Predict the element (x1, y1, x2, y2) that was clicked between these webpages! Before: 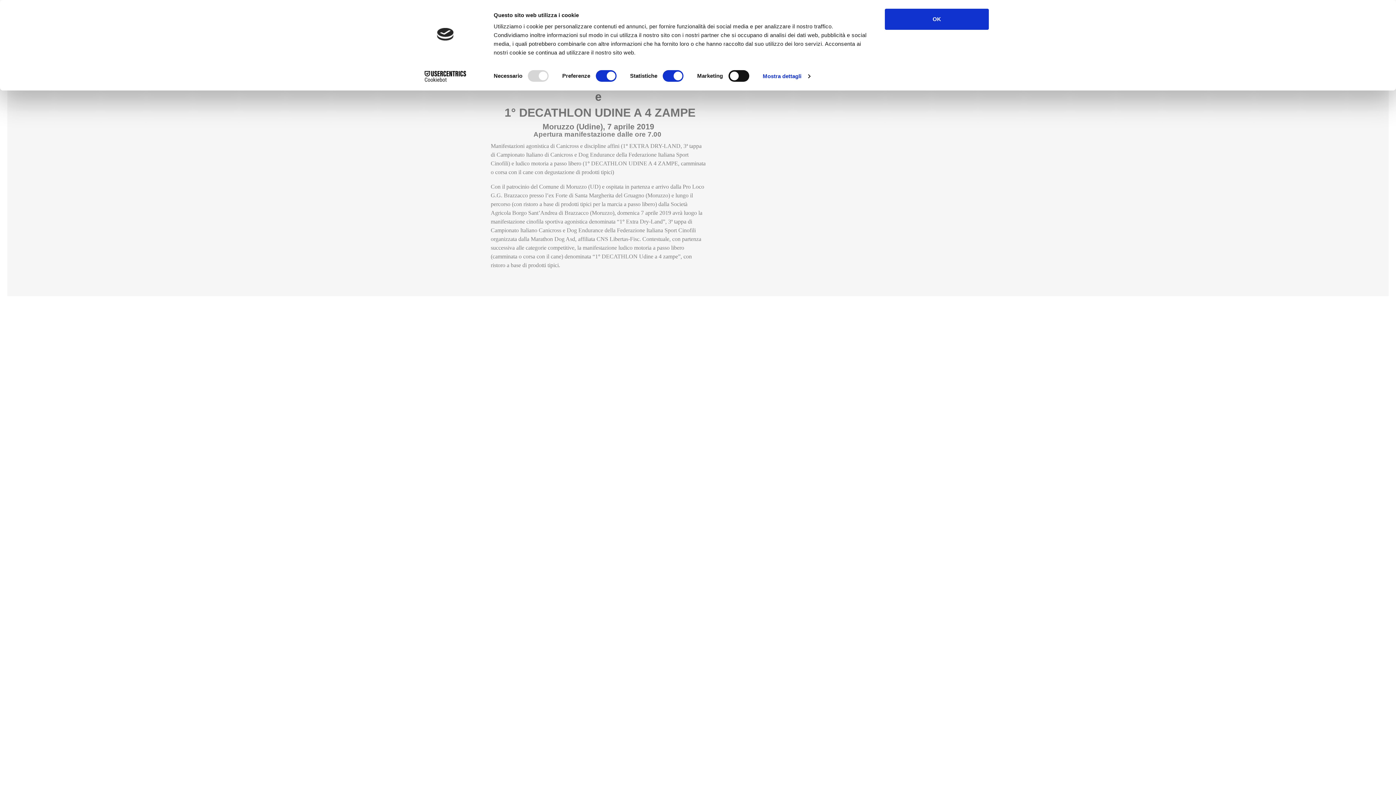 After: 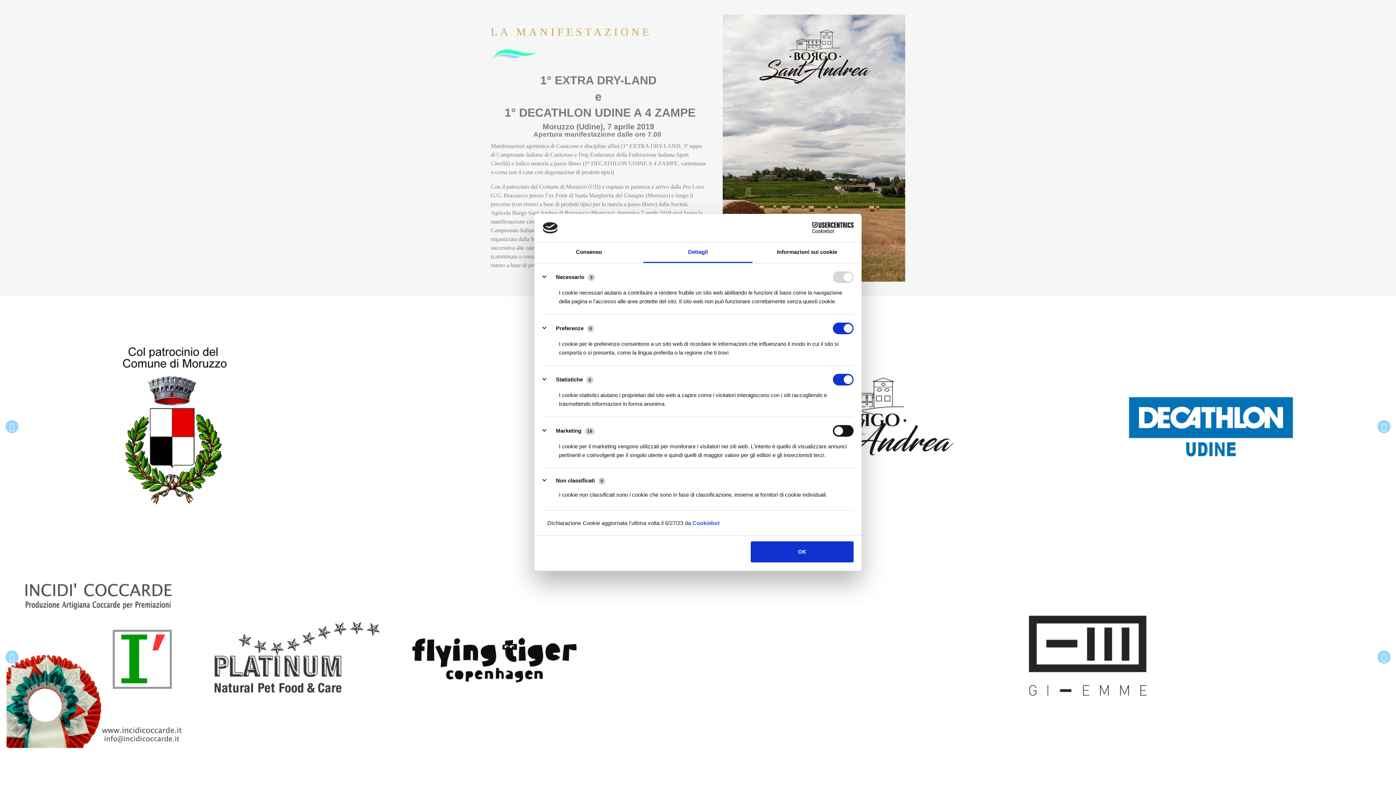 Action: label: Mostra dettagli bbox: (762, 70, 810, 81)